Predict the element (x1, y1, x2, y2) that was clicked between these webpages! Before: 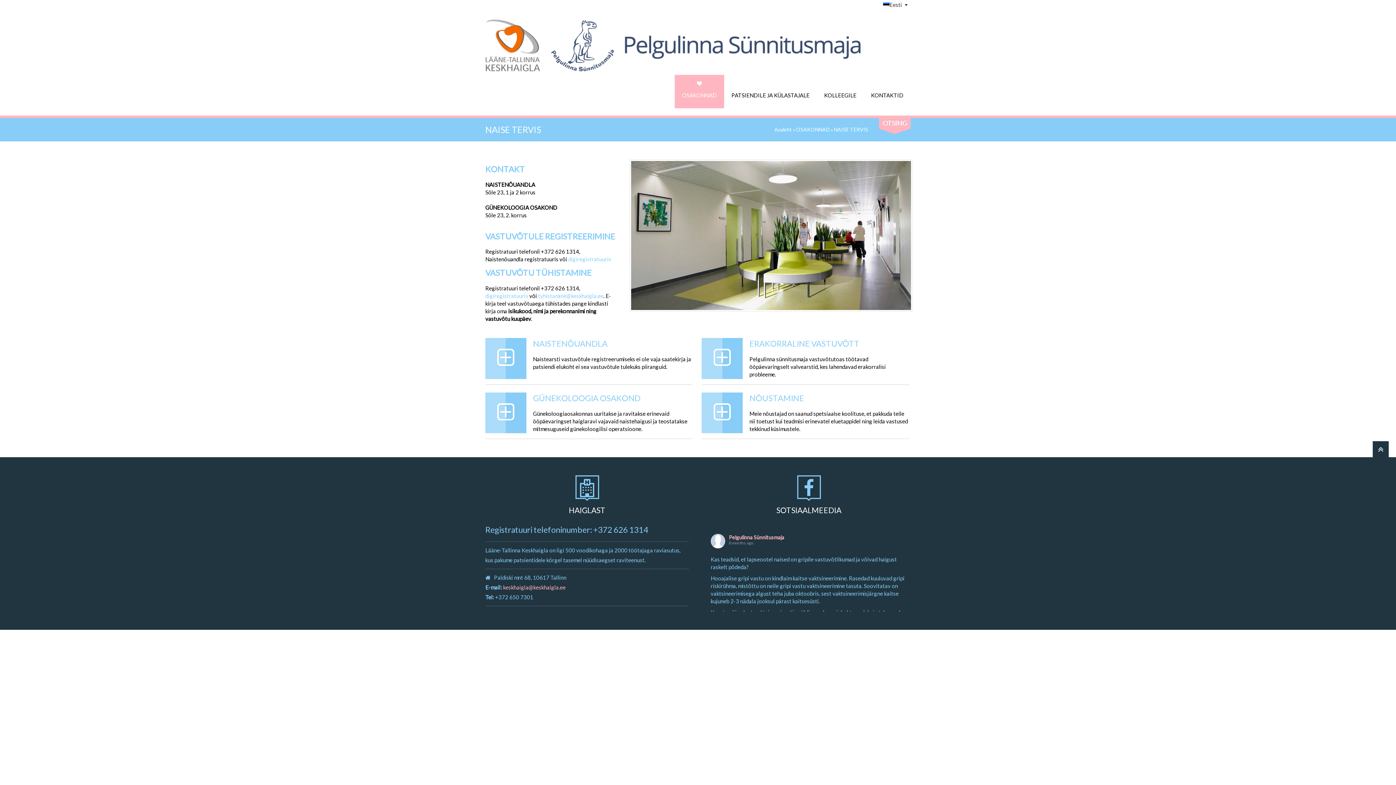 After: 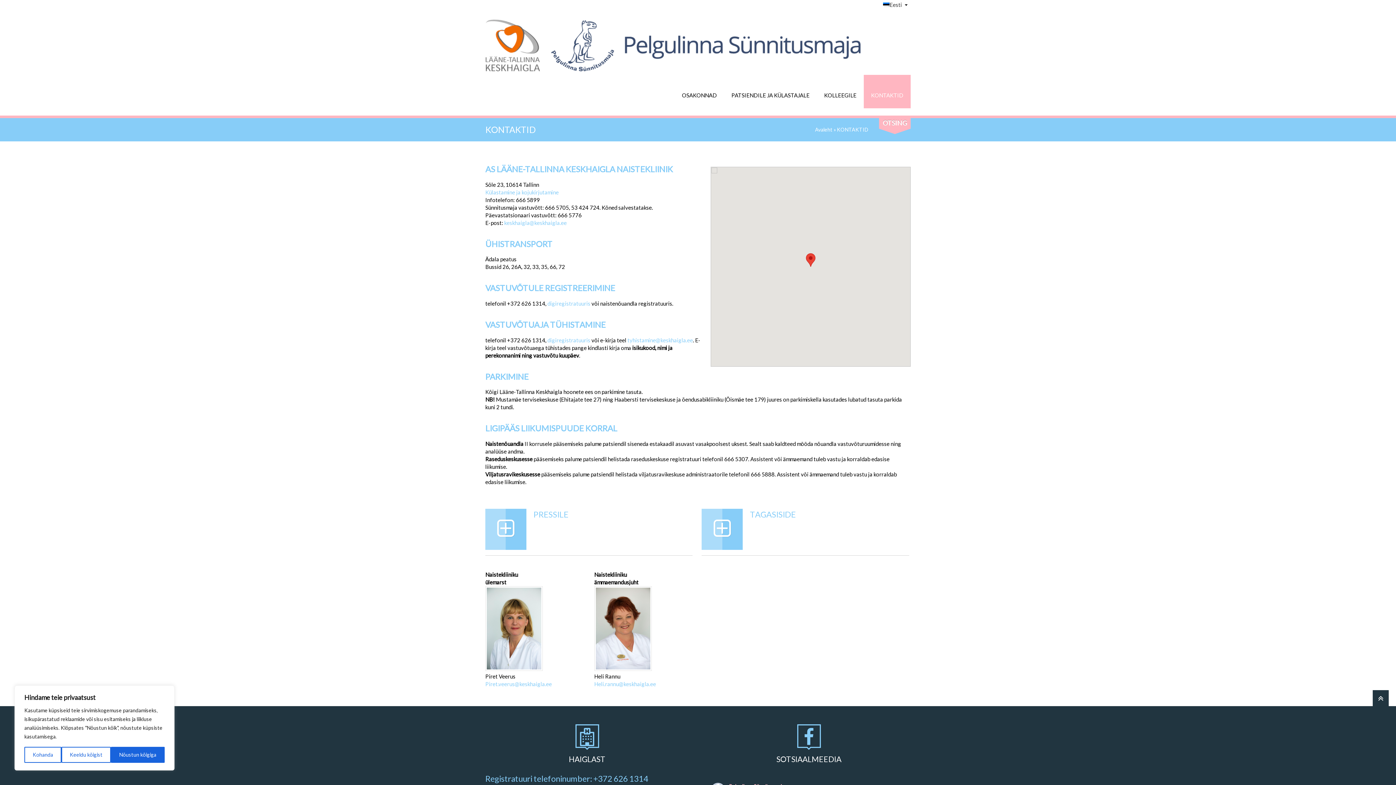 Action: bbox: (864, 74, 910, 108) label: KONTAKTID